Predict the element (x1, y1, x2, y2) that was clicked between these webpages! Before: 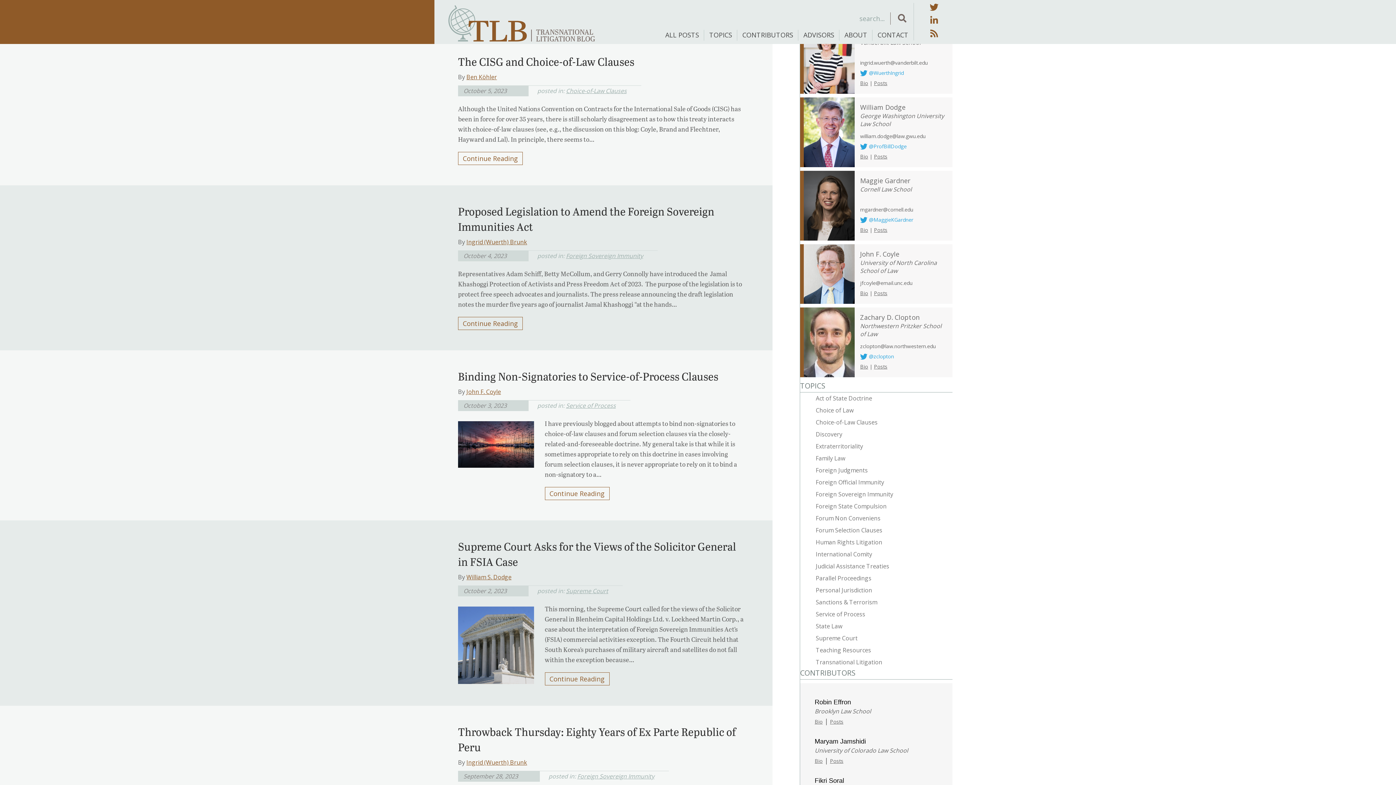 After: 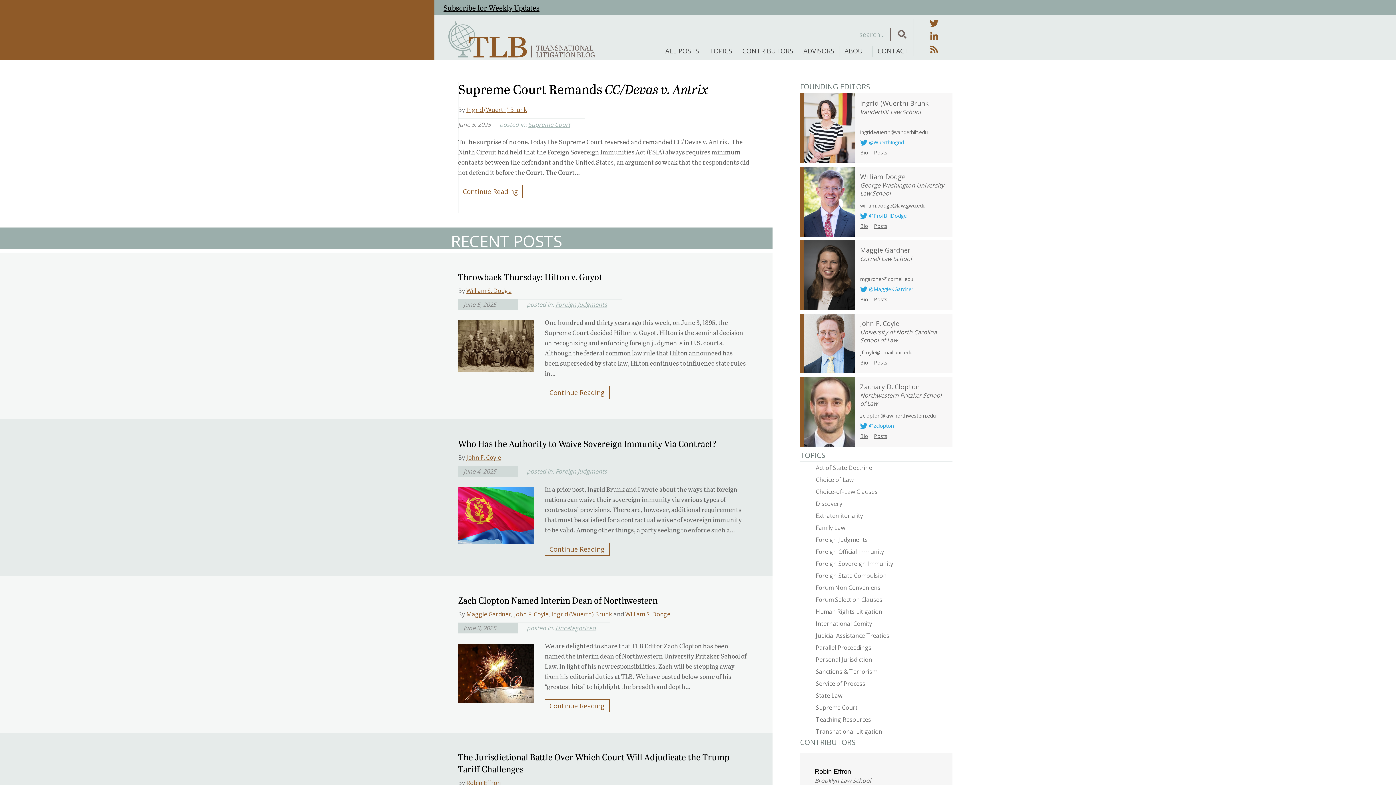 Action: bbox: (445, 17, 598, 26)